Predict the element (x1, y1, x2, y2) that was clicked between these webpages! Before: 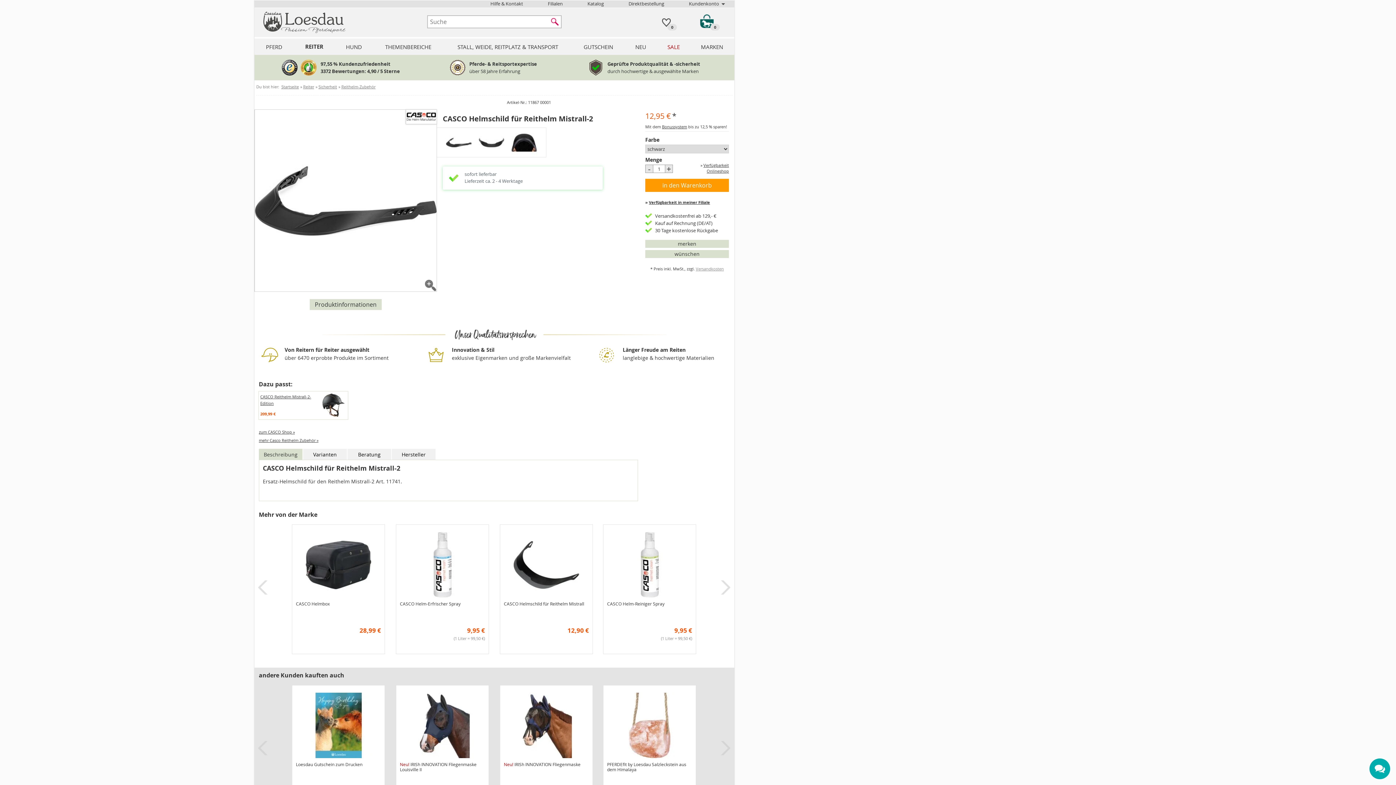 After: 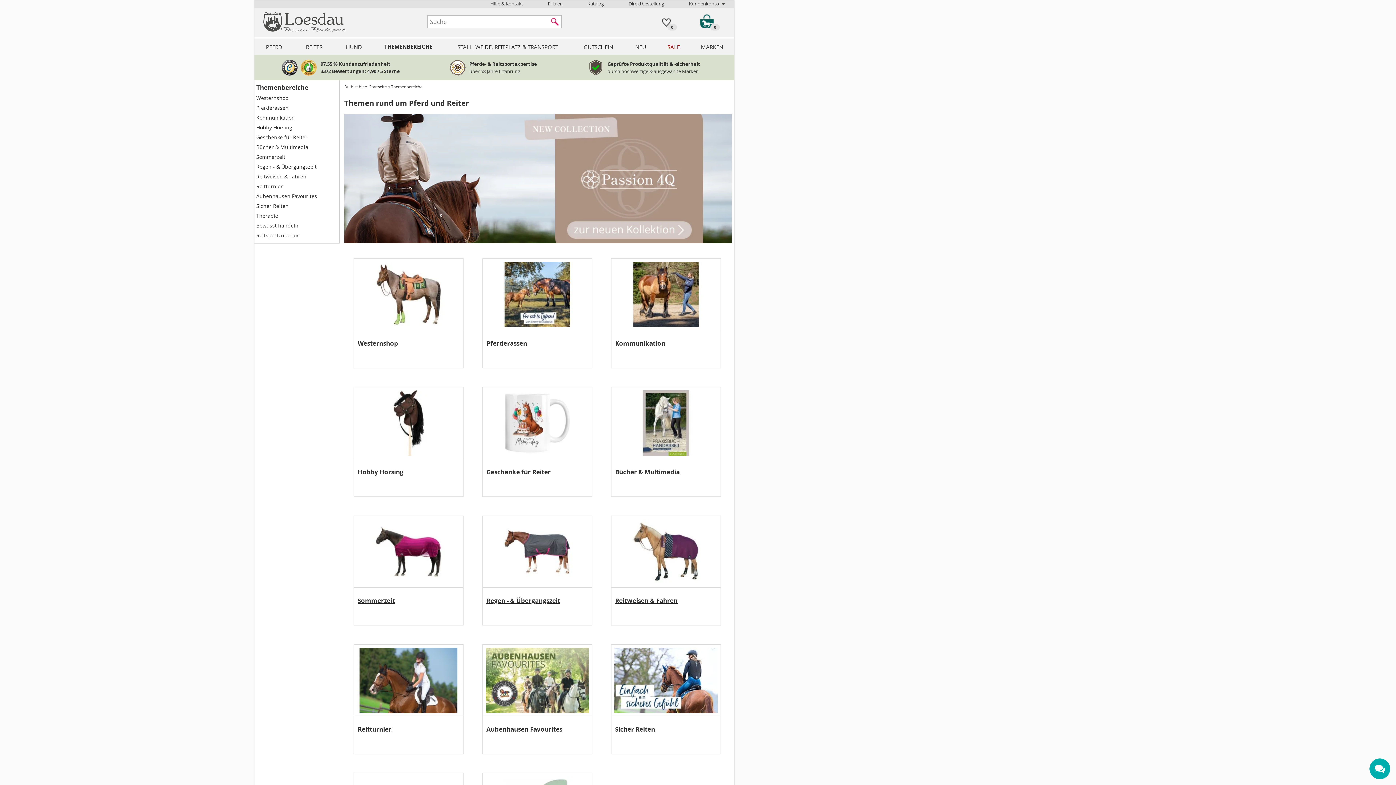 Action: bbox: (373, 38, 443, 54) label: THEMENBEREICHE